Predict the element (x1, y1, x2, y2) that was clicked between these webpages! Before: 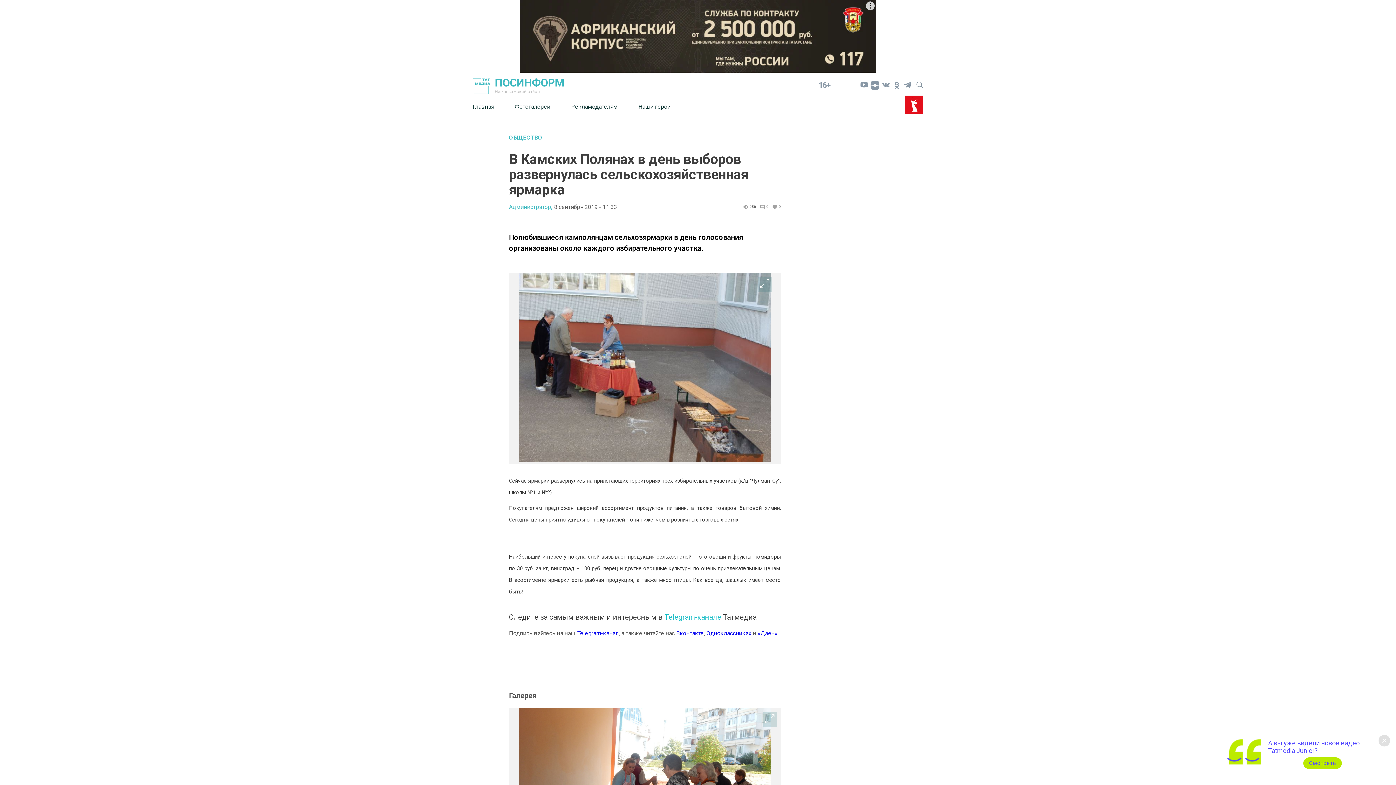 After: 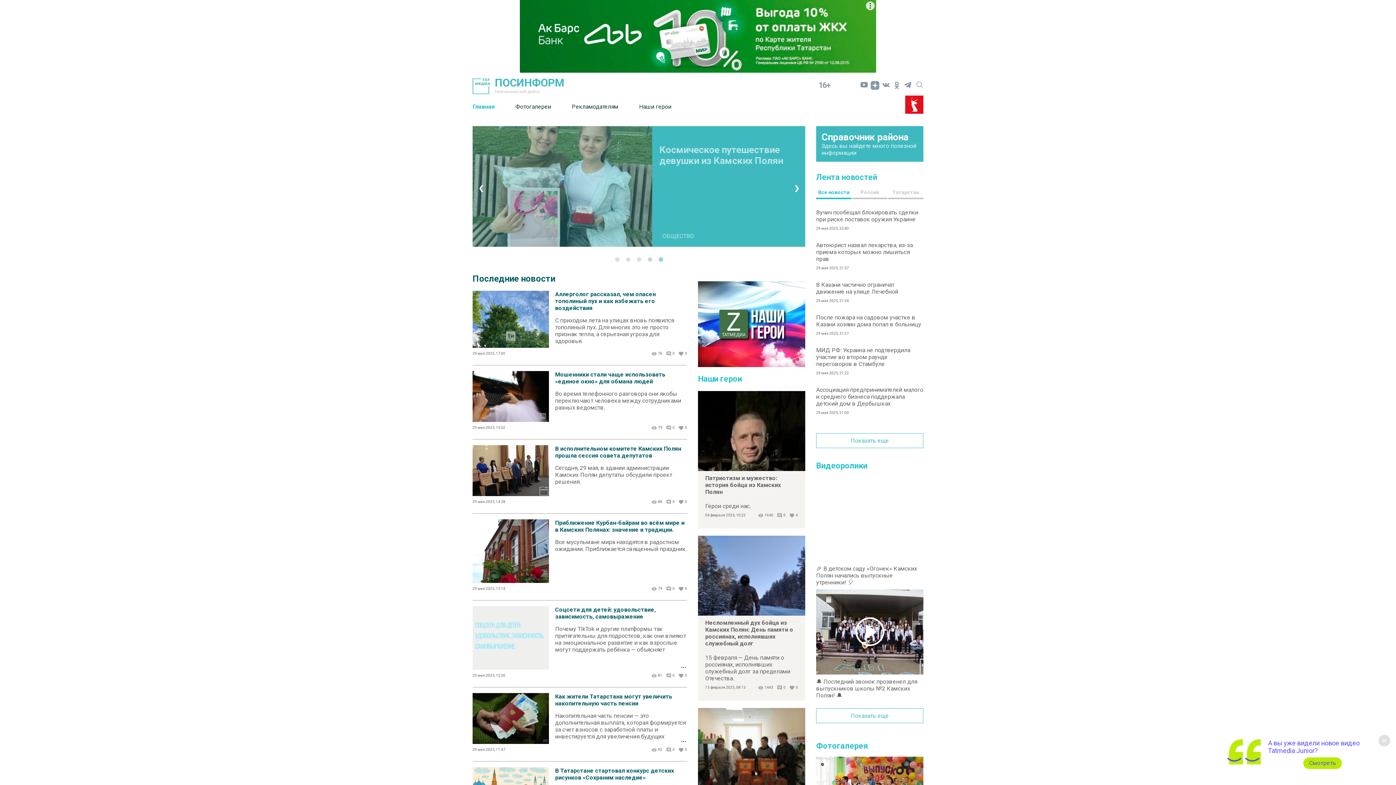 Action: bbox: (472, 97, 514, 115) label: Главная